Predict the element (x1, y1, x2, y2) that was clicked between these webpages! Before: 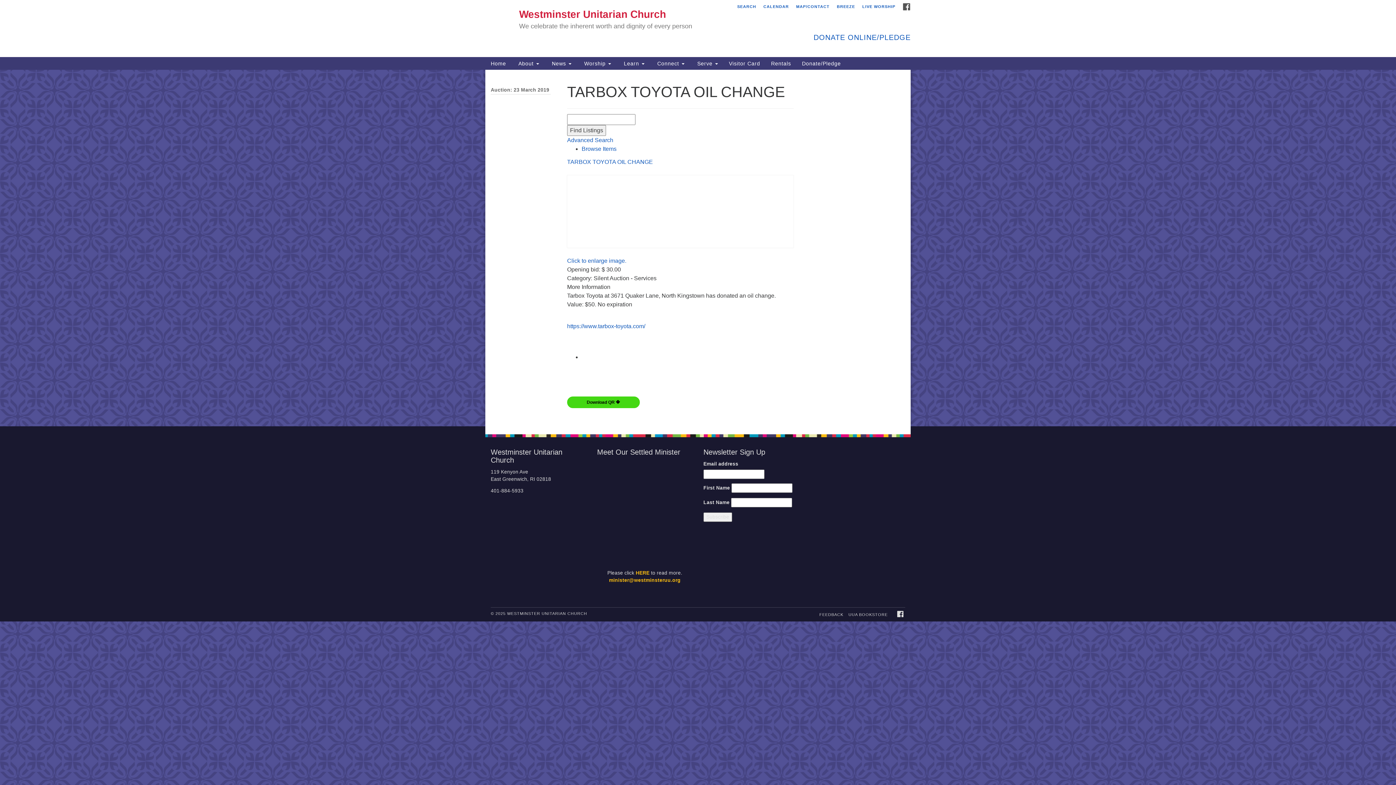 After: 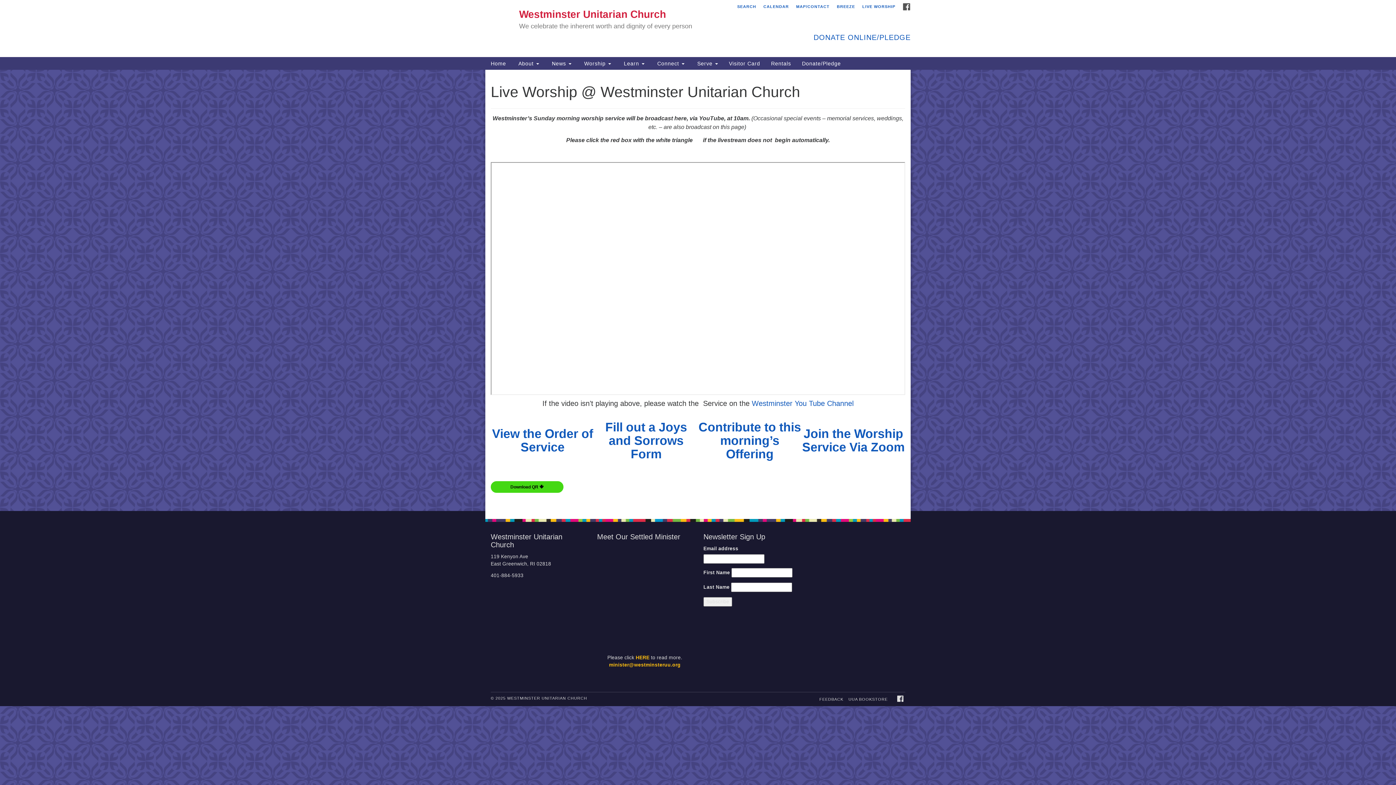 Action: bbox: (860, 3, 898, 9) label: LIVE WORSHIP